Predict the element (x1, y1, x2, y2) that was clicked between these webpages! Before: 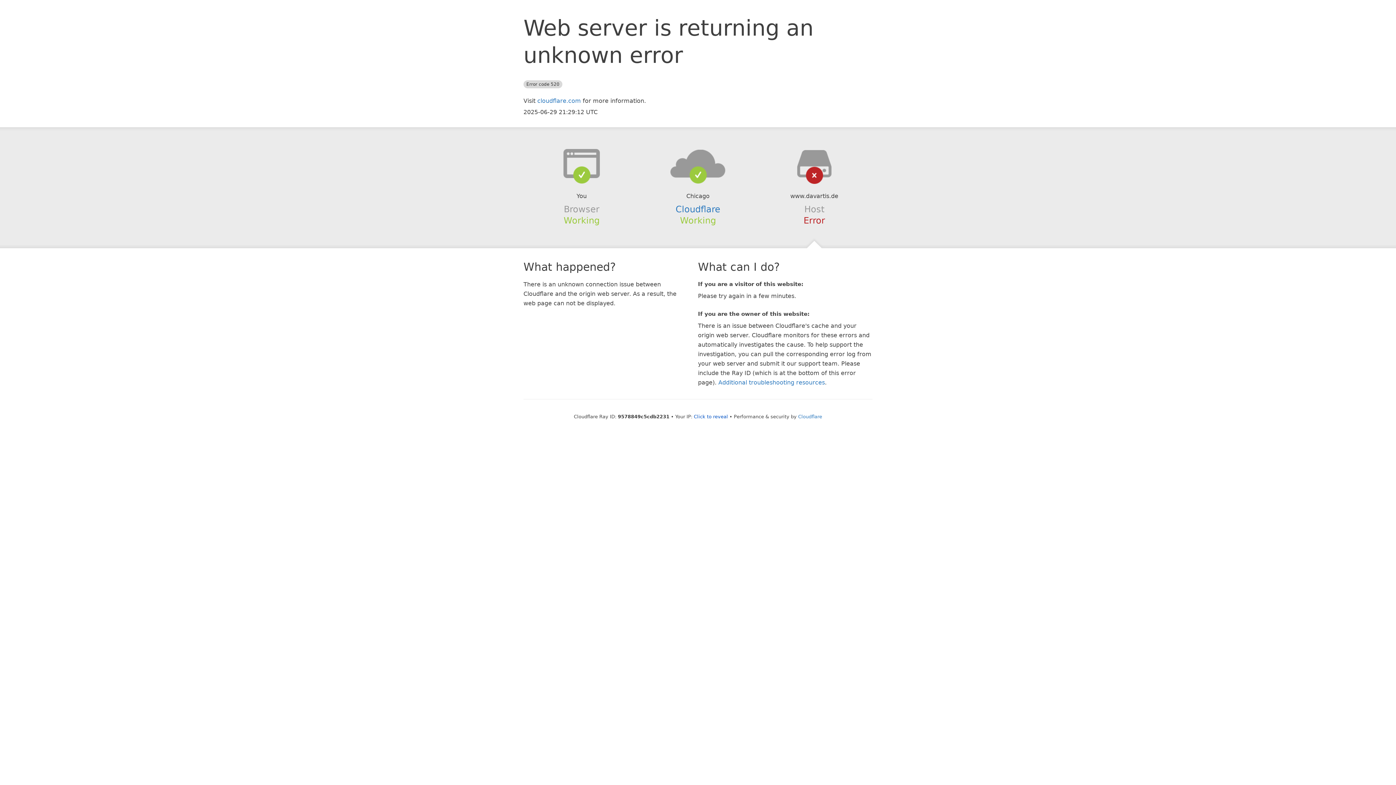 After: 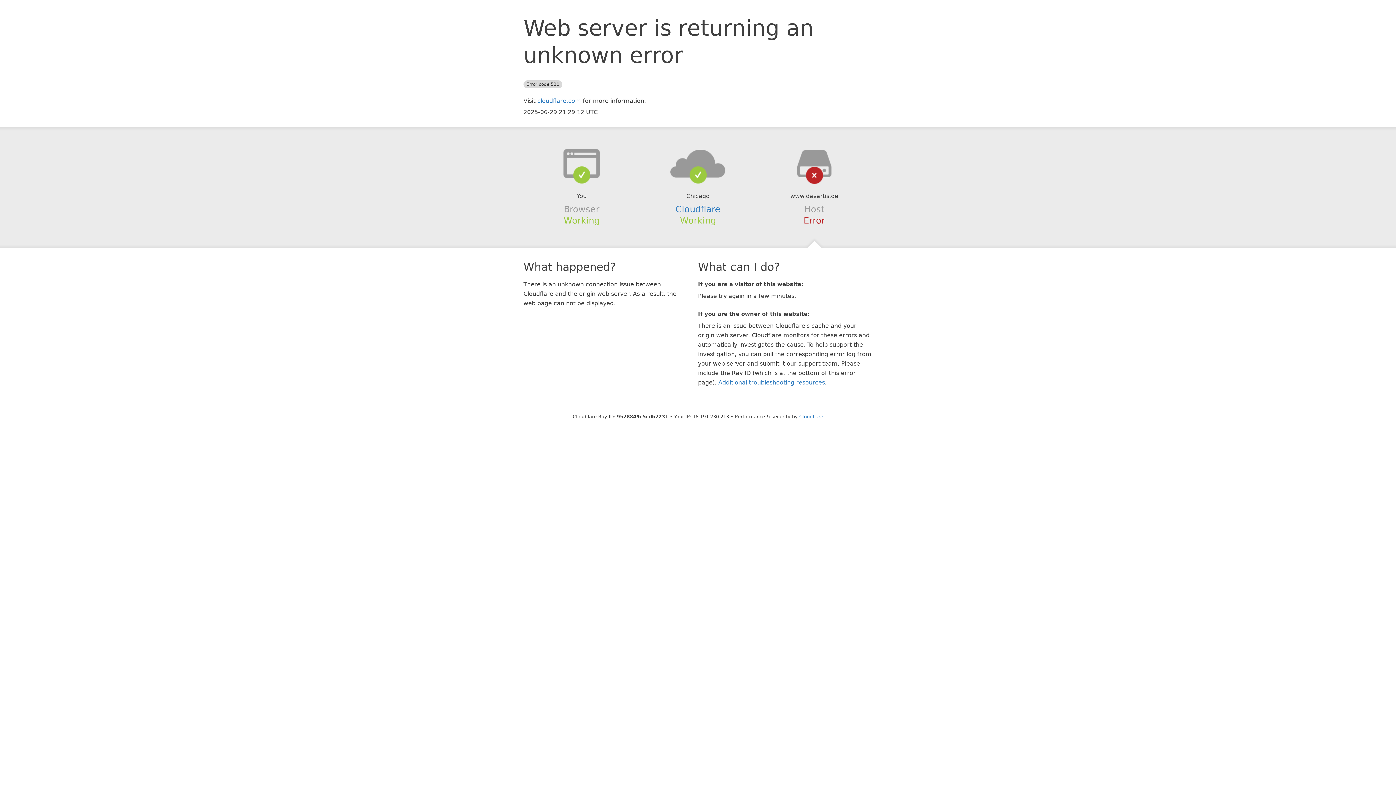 Action: bbox: (694, 414, 728, 419) label: Click to reveal